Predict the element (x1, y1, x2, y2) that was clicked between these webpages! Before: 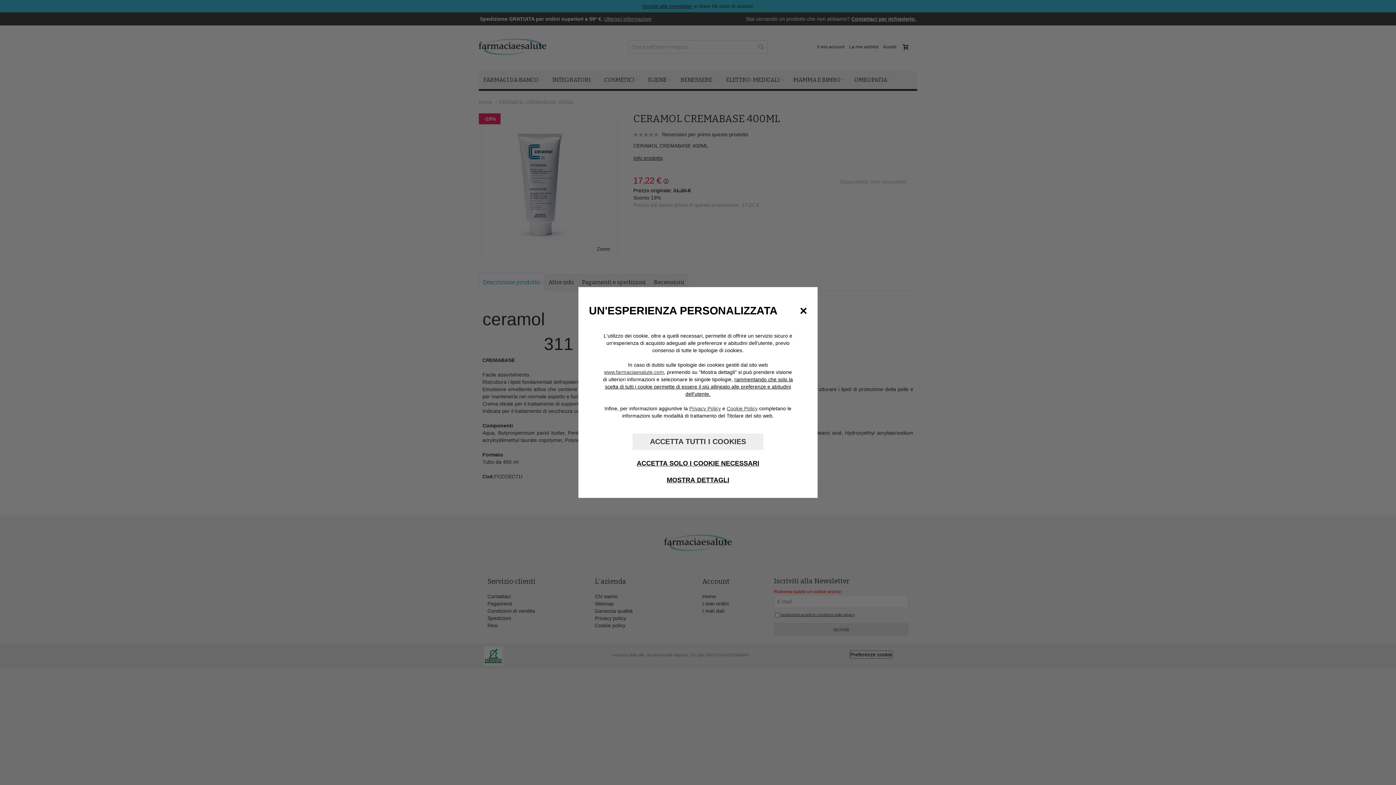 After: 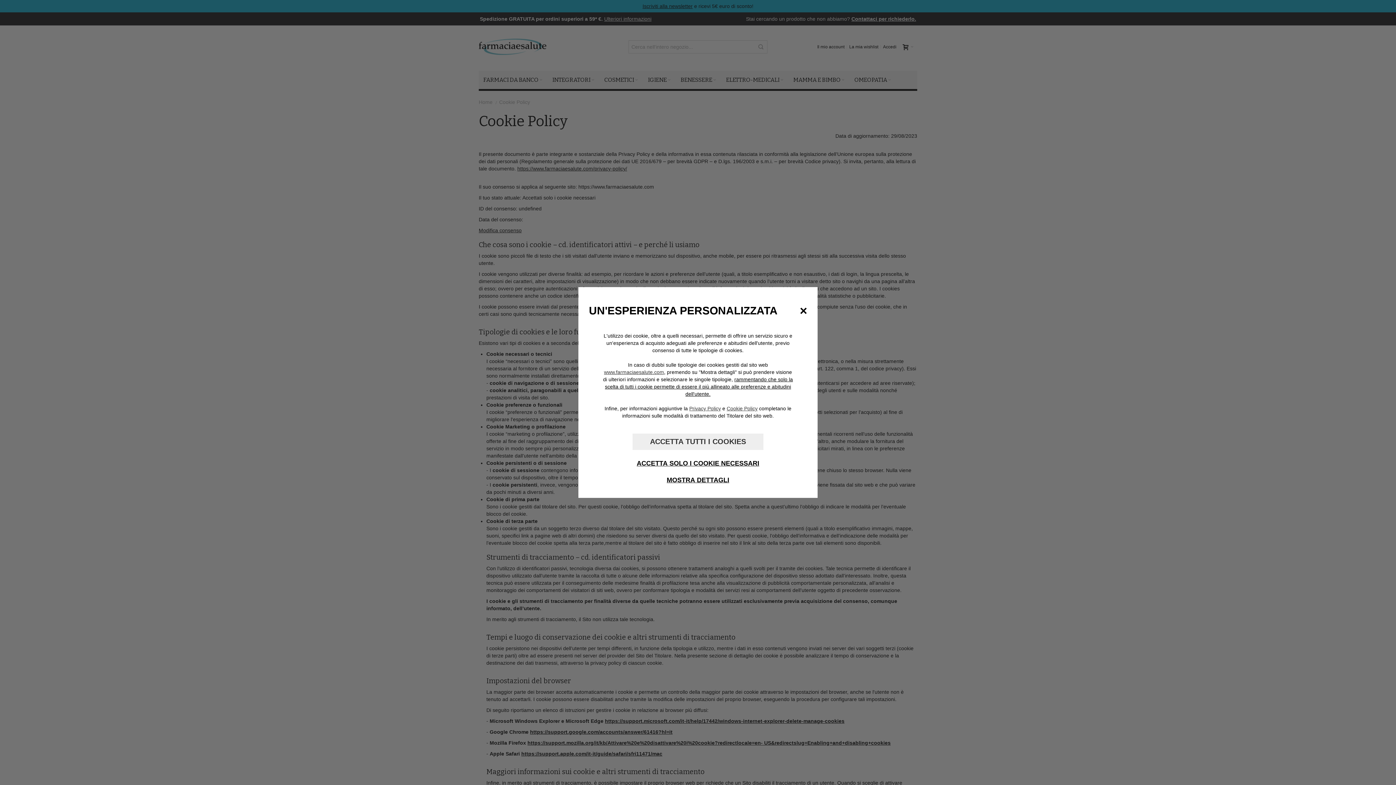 Action: bbox: (726, 405, 757, 411) label: Cookie Policy